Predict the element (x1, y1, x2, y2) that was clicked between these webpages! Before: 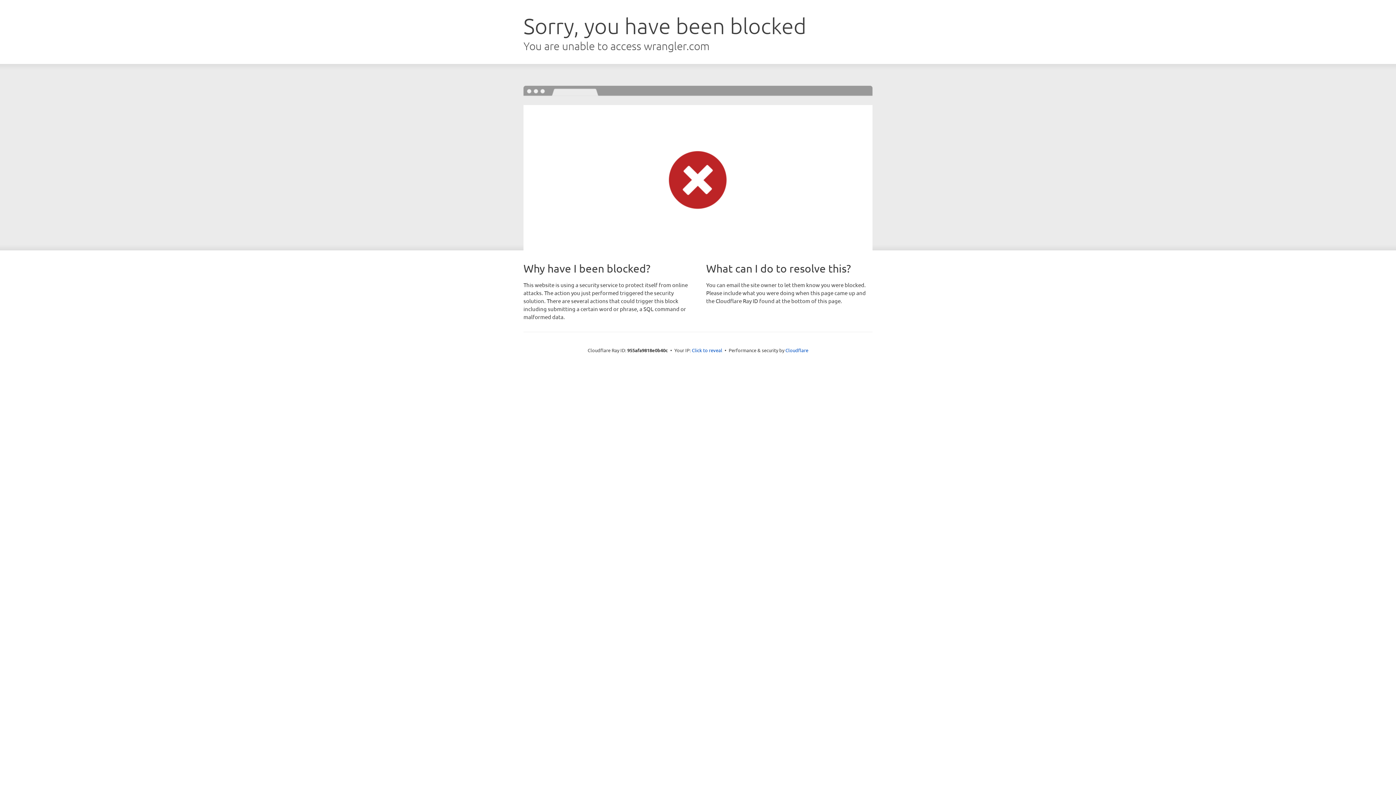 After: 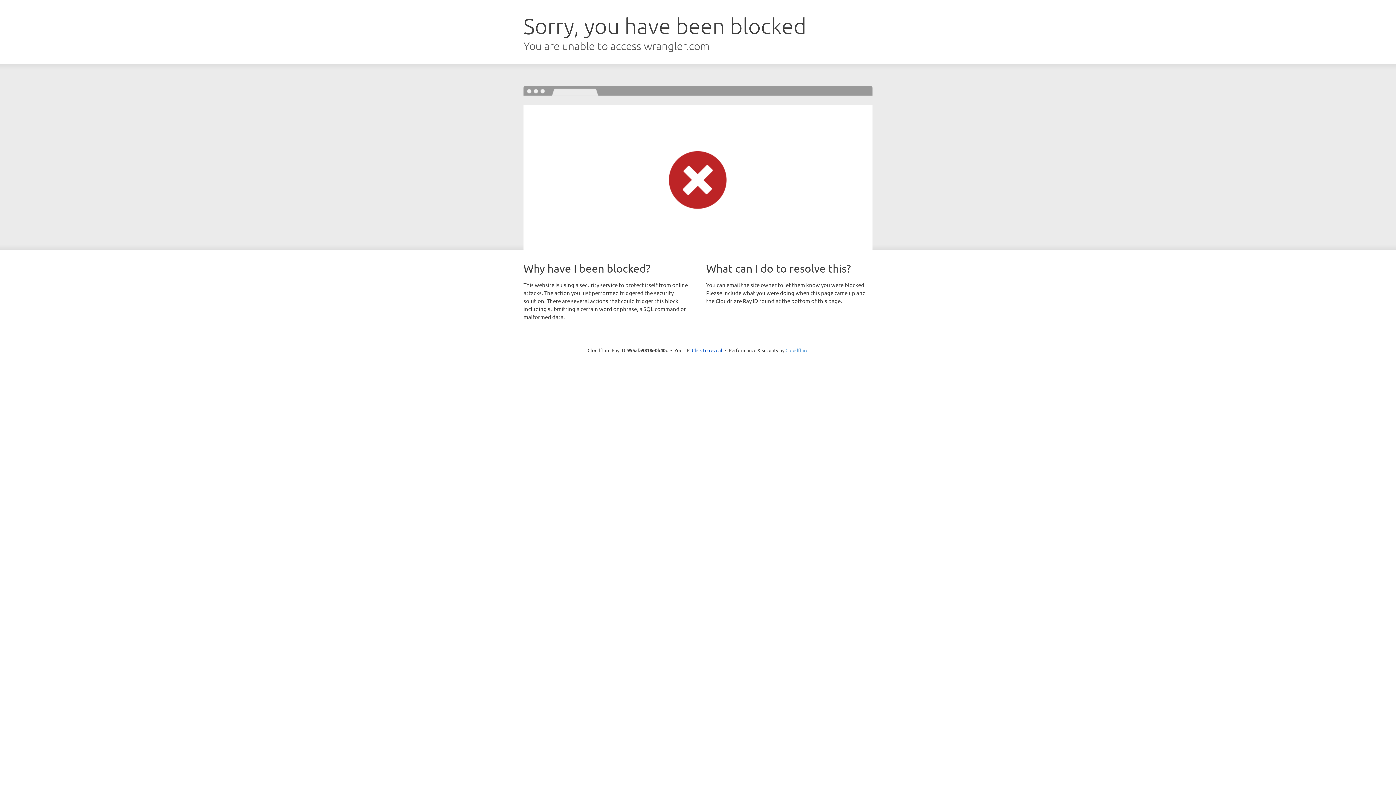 Action: label: Cloudflare bbox: (785, 347, 808, 353)